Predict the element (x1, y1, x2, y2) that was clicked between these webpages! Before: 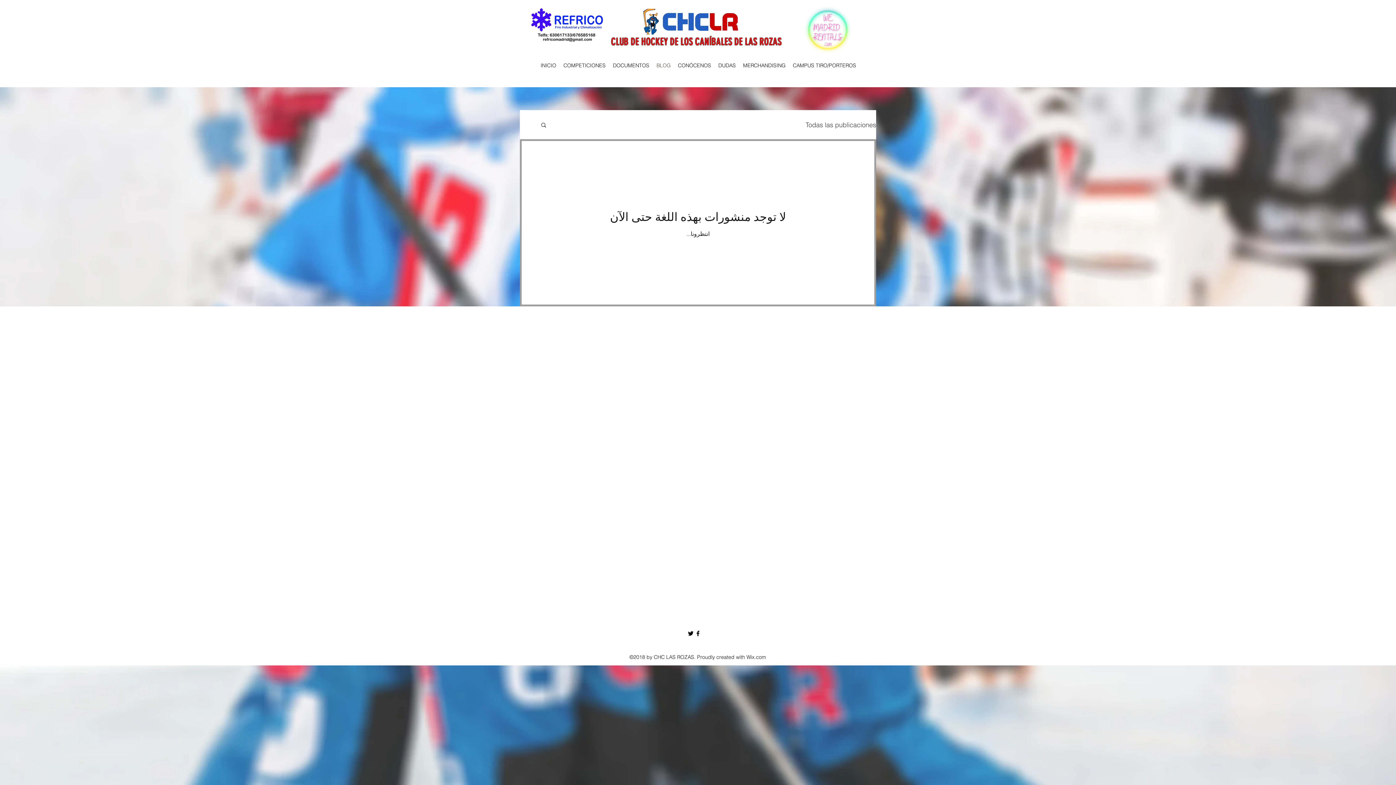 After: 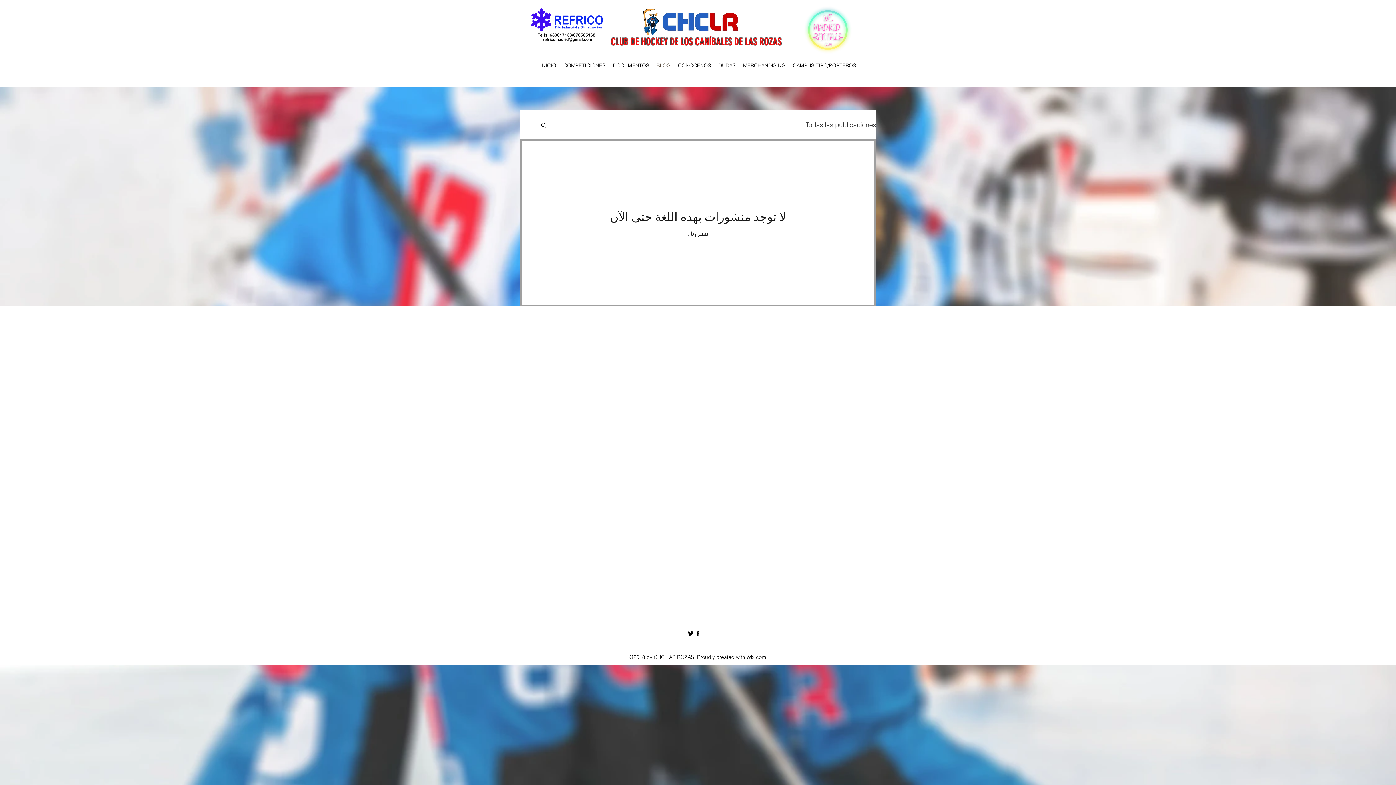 Action: bbox: (560, 60, 609, 70) label: COMPETICIONES